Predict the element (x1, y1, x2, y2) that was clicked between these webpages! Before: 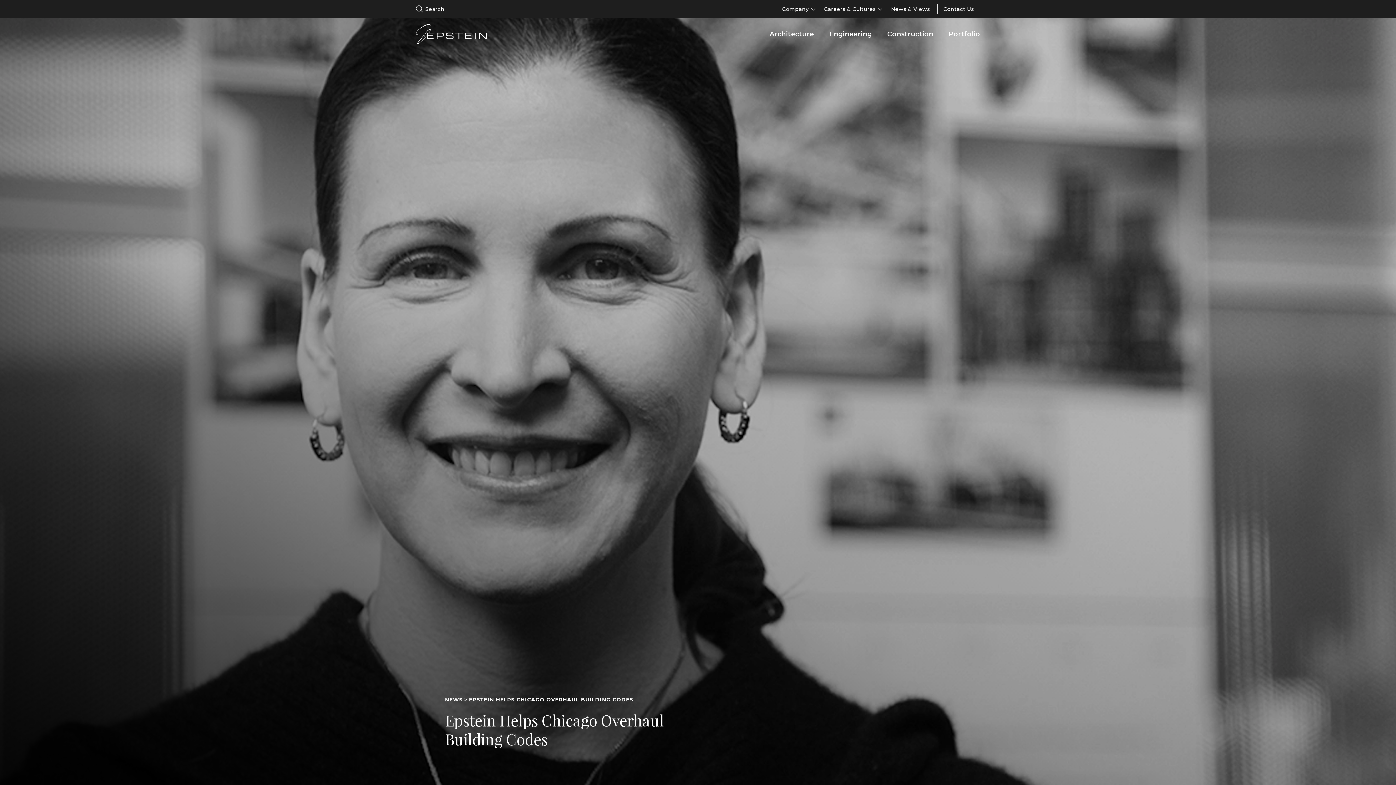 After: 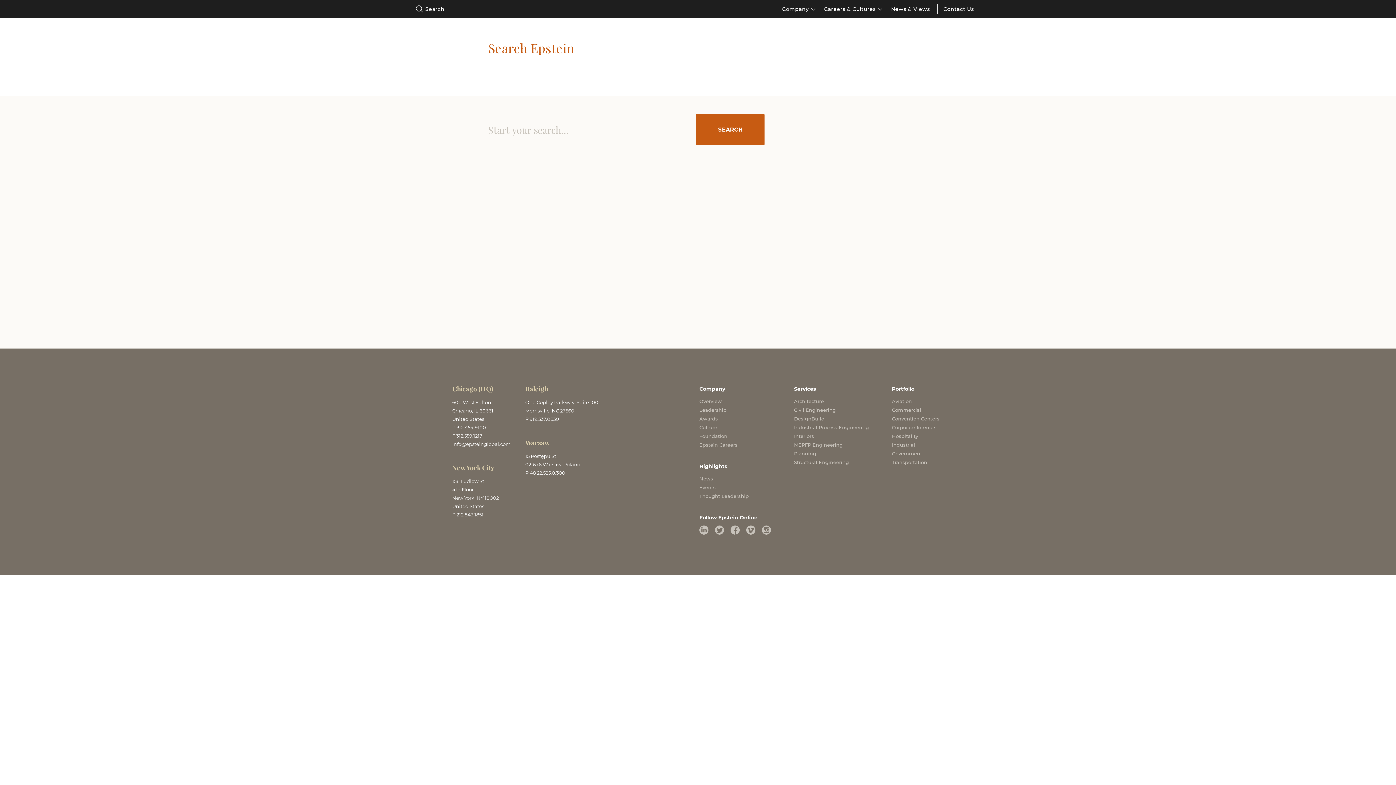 Action: bbox: (416, 5, 444, 12) label: Search